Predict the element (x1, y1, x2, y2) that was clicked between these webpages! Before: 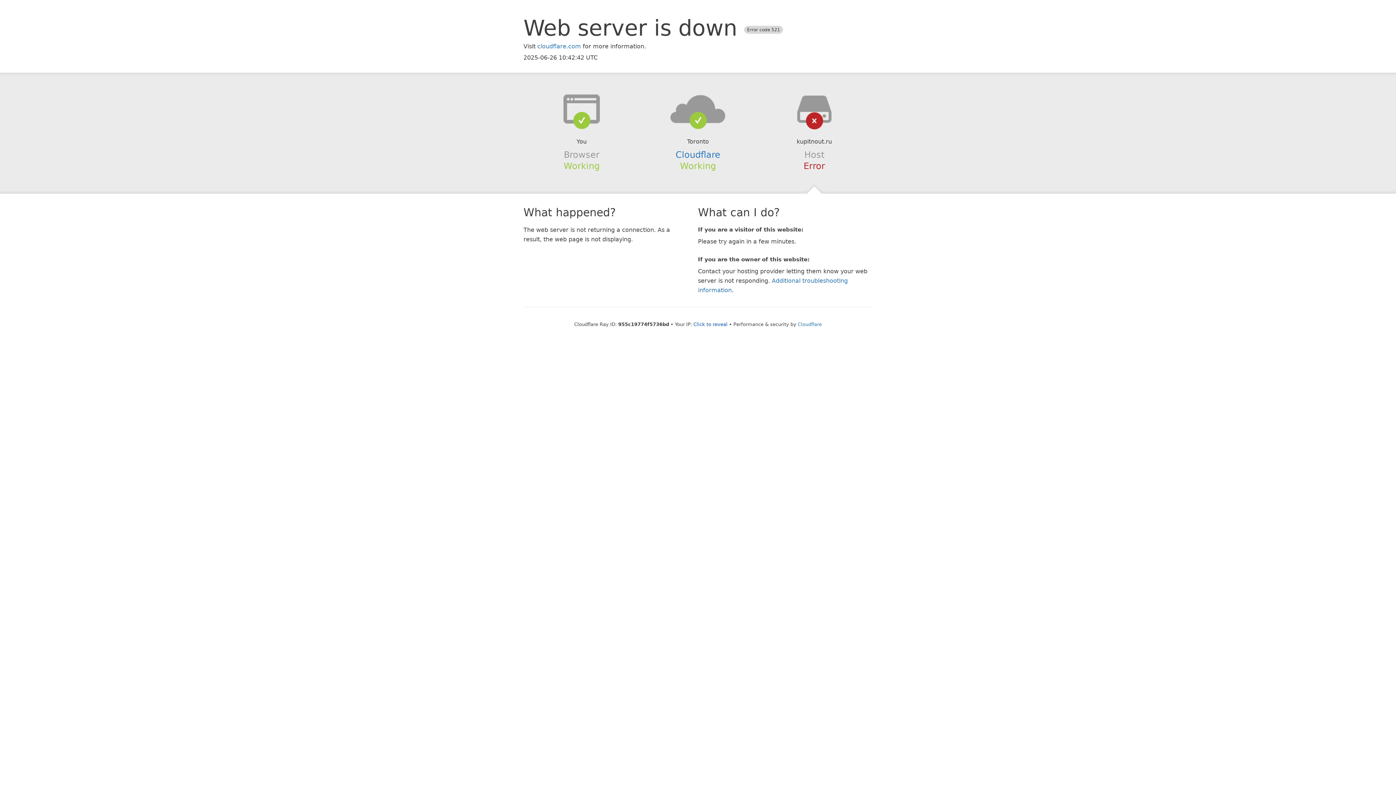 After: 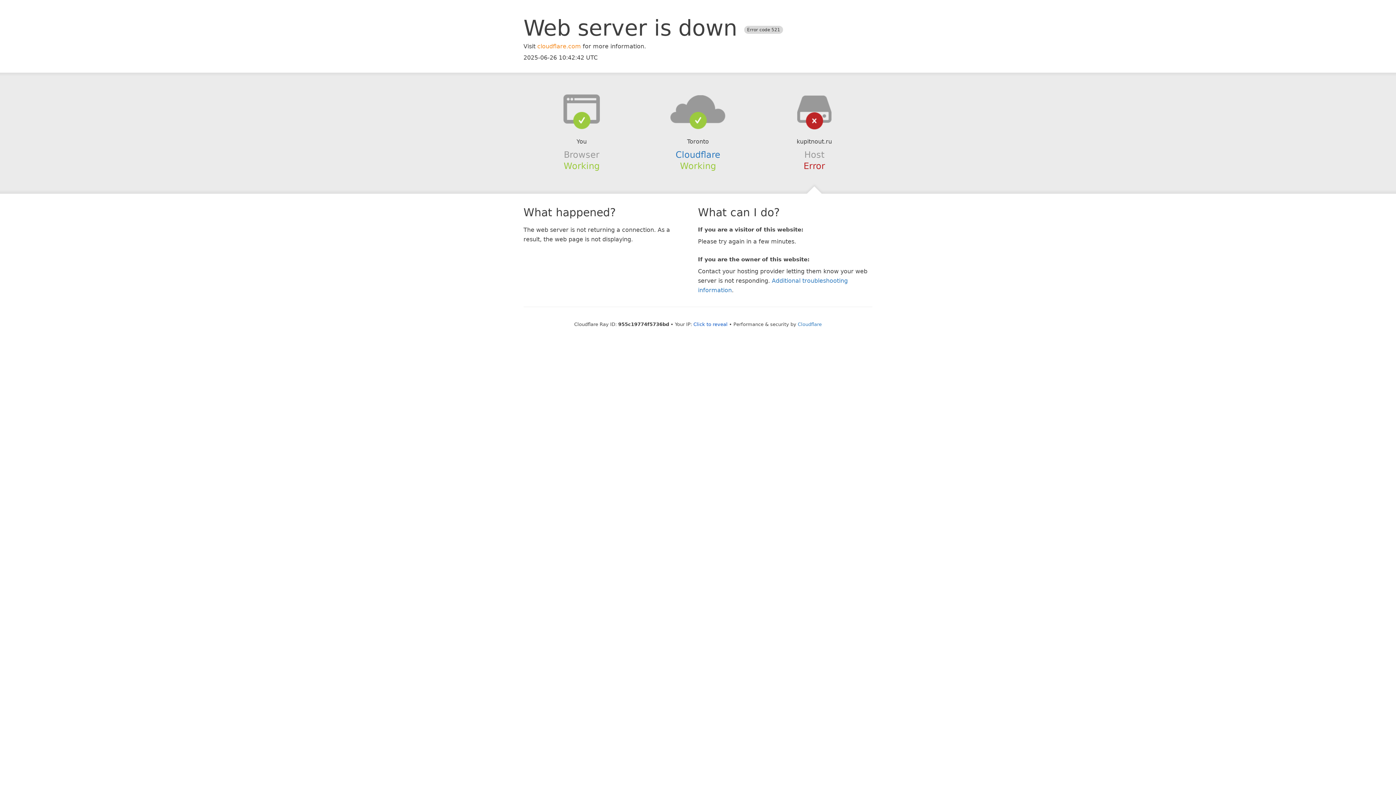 Action: bbox: (537, 42, 581, 49) label: cloudflare.com